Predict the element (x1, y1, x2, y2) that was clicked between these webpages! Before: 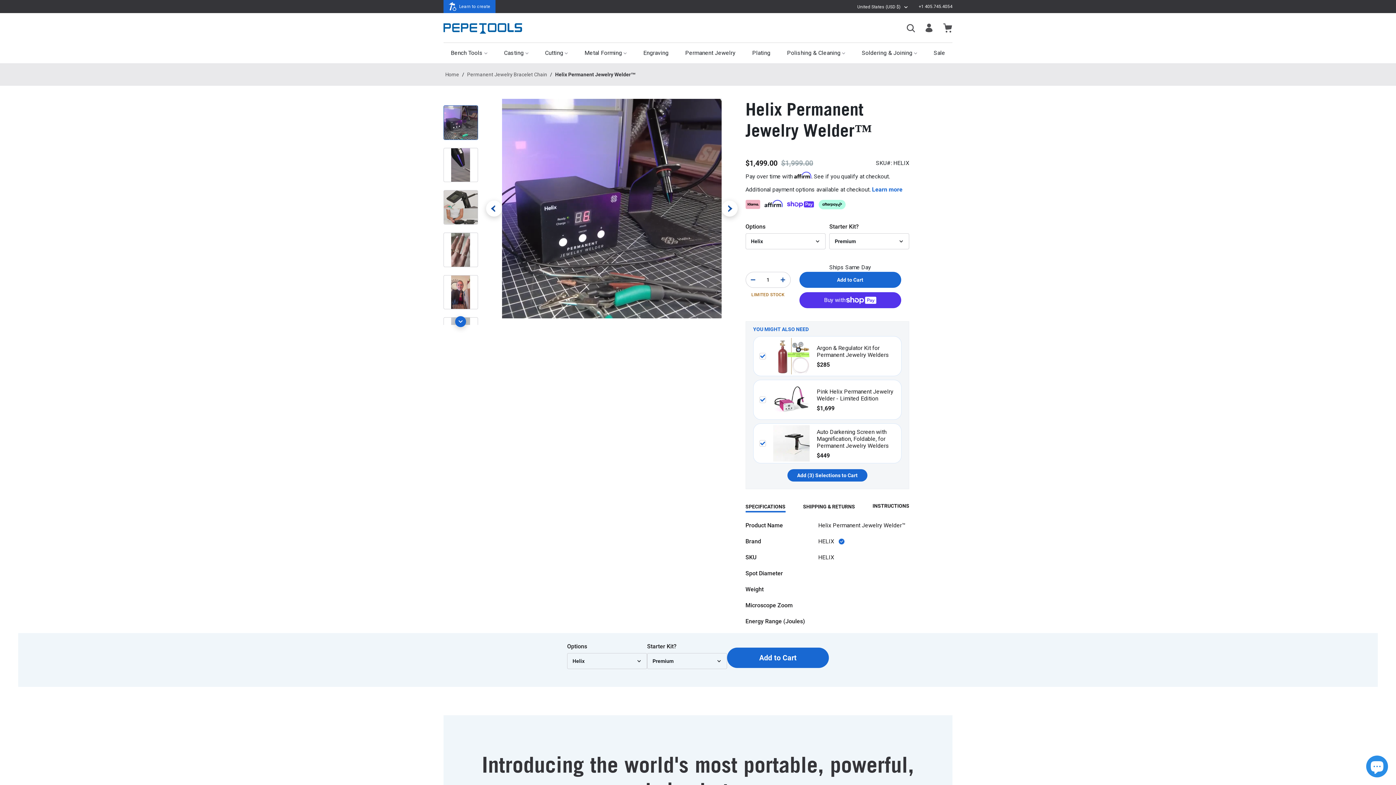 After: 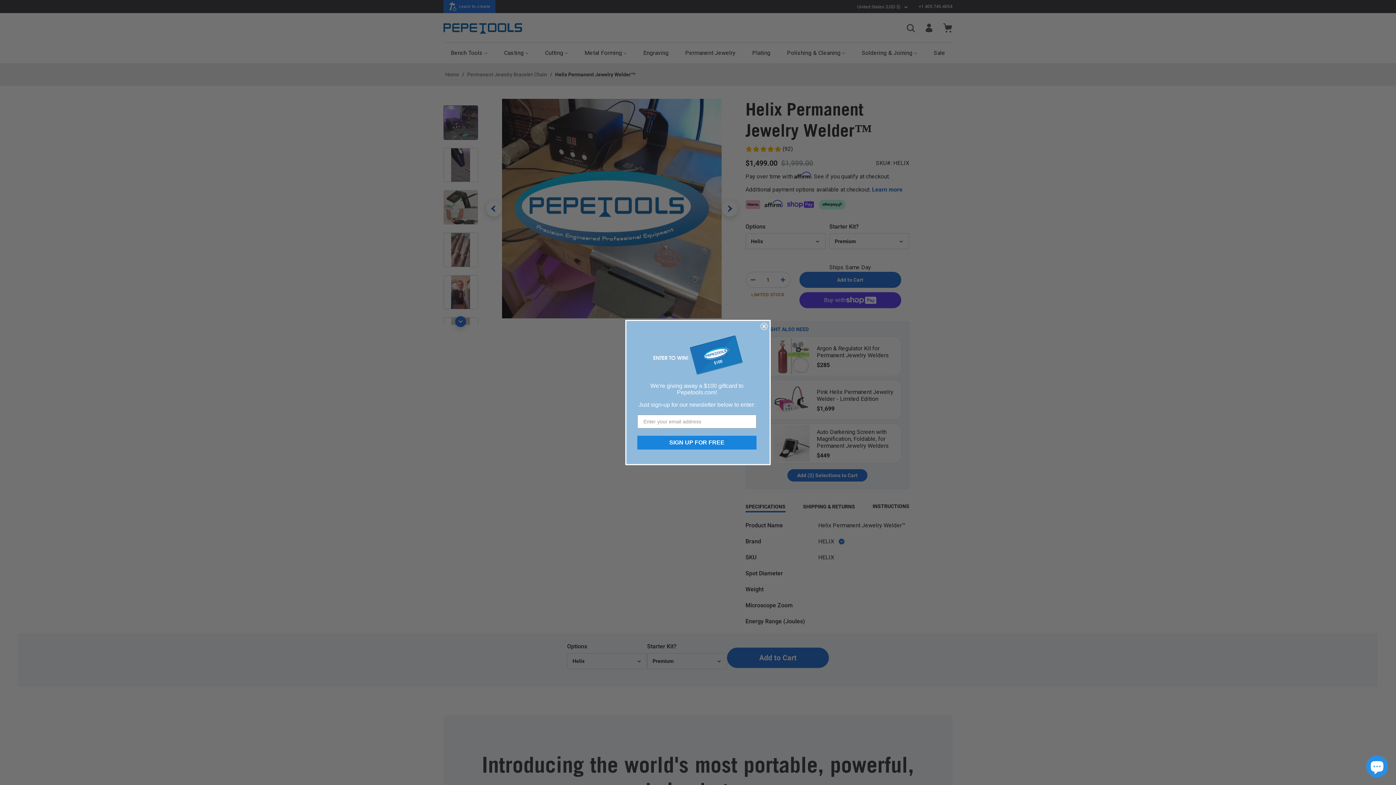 Action: bbox: (755, 348, 769, 363)